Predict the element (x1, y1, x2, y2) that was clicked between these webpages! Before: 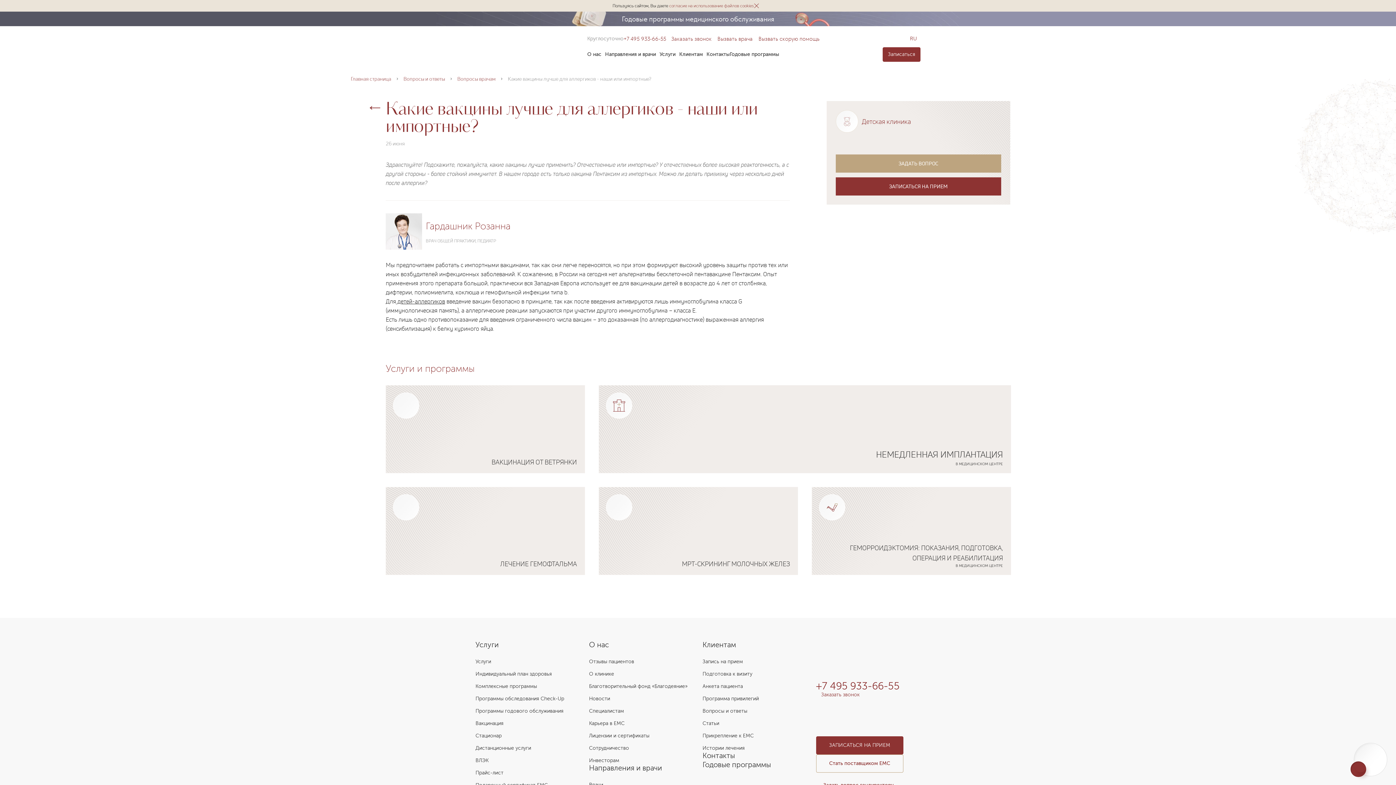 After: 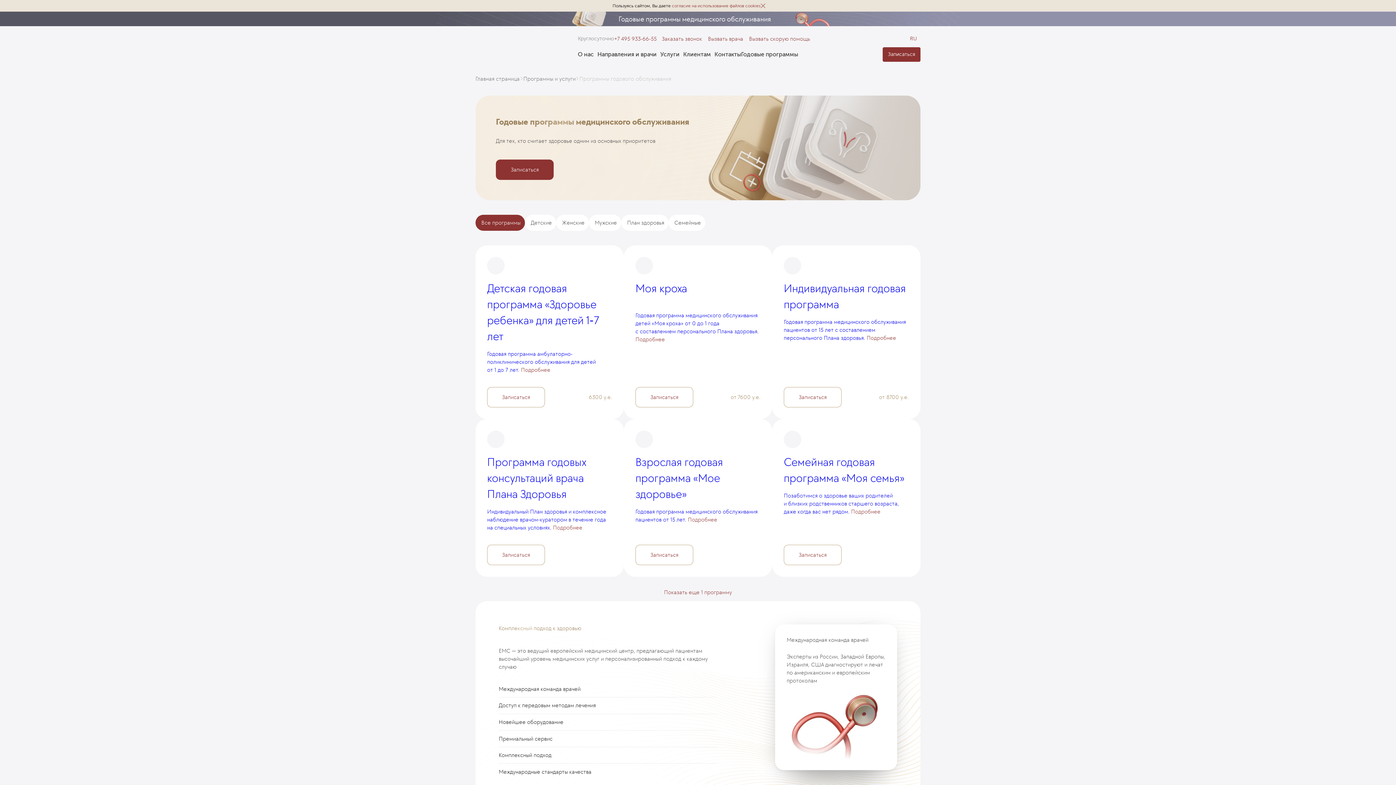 Action: bbox: (702, 760, 771, 769) label: Годовые программы